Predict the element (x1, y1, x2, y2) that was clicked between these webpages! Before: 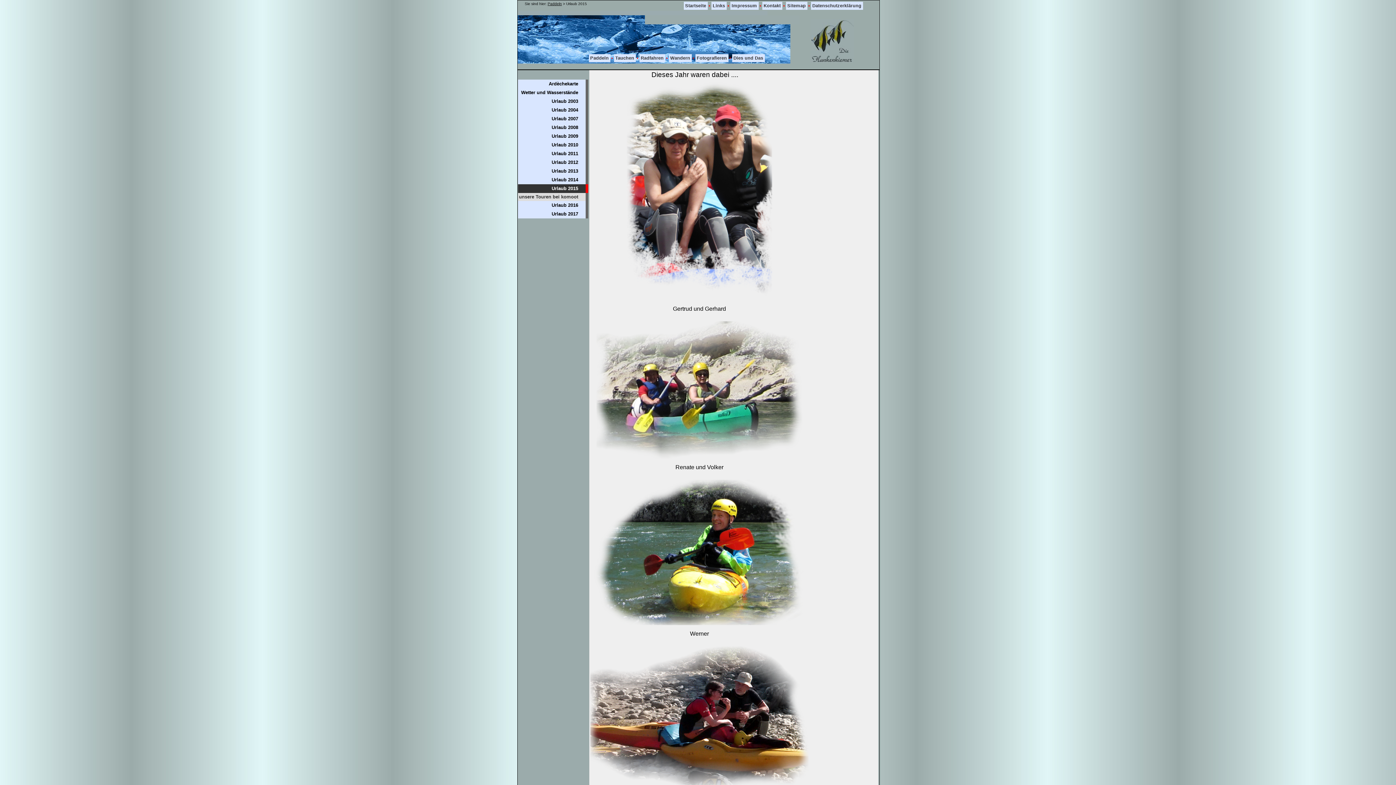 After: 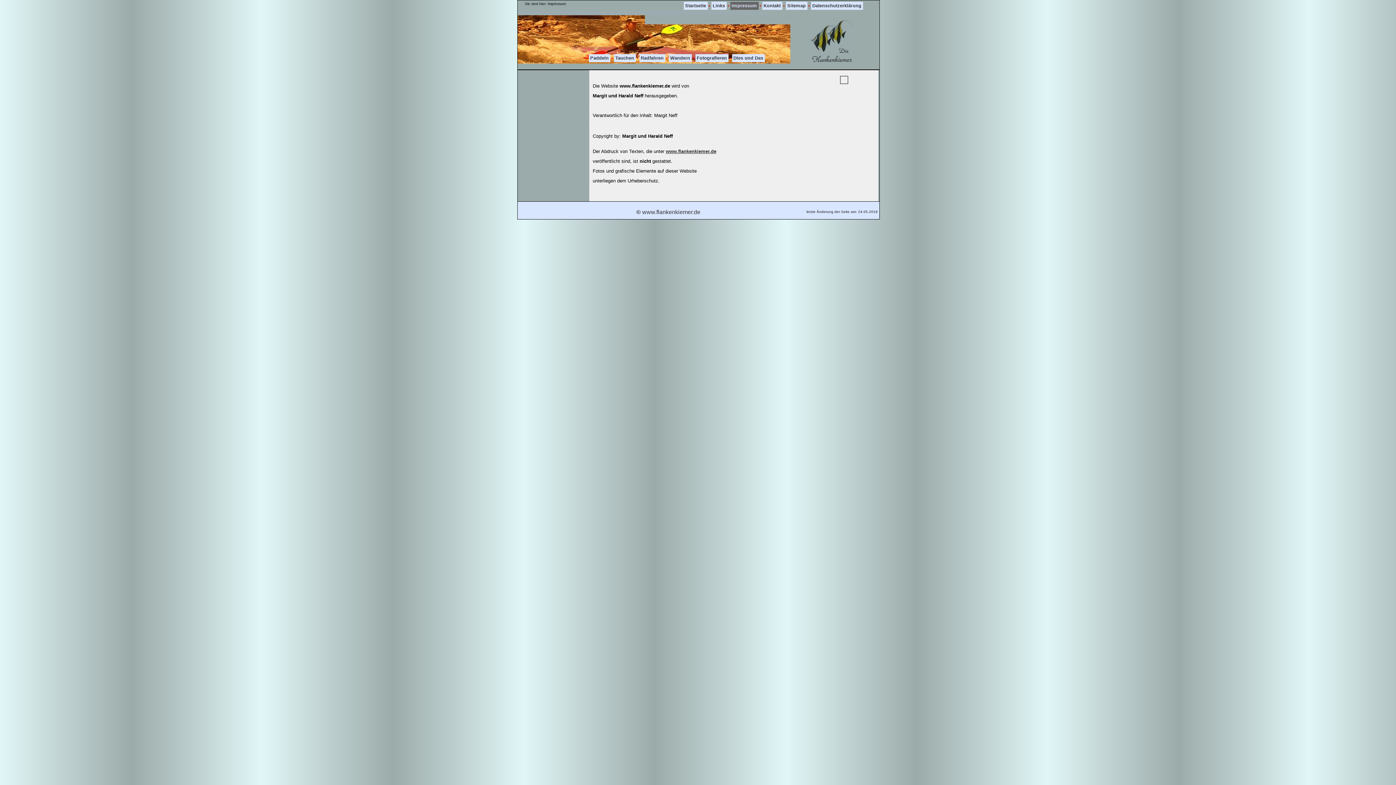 Action: bbox: (730, 1, 758, 9) label: Impressum